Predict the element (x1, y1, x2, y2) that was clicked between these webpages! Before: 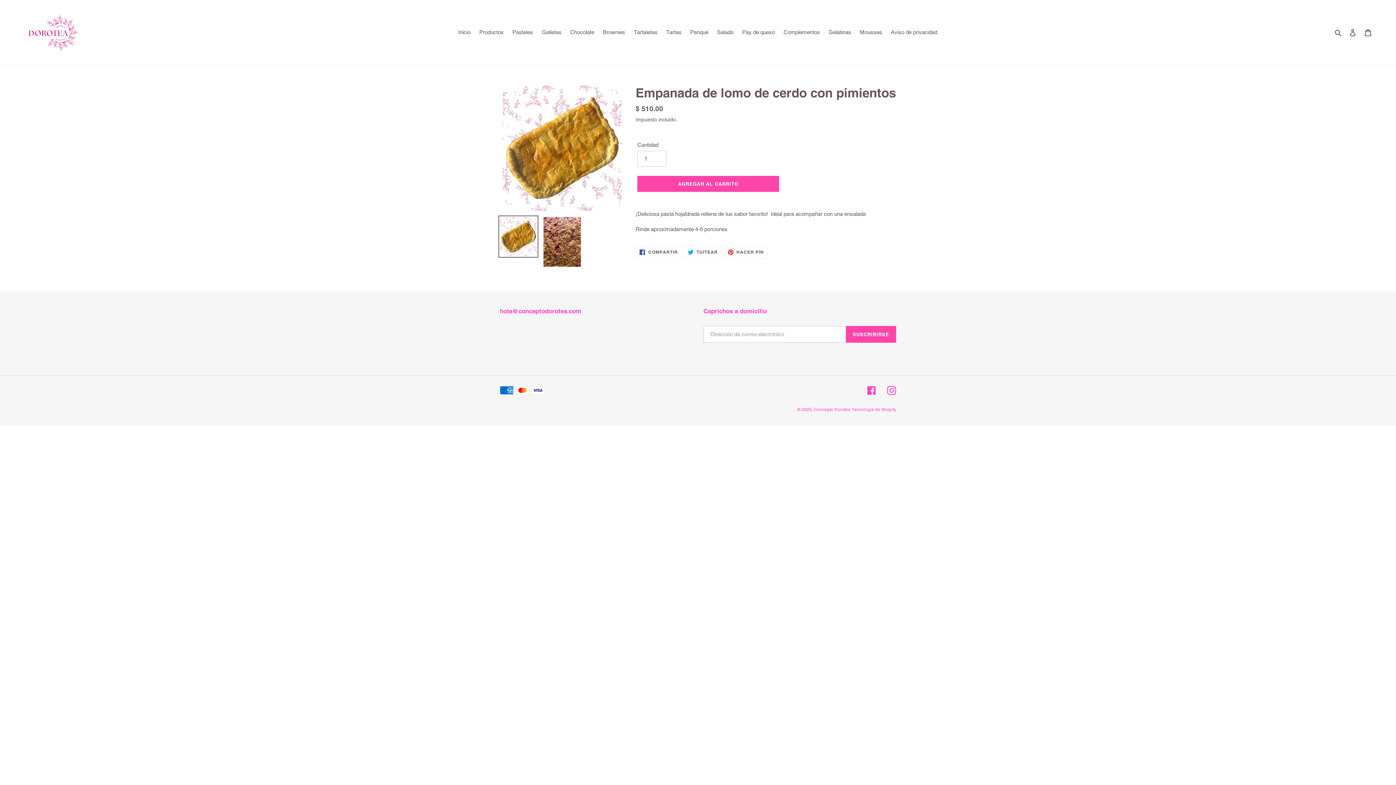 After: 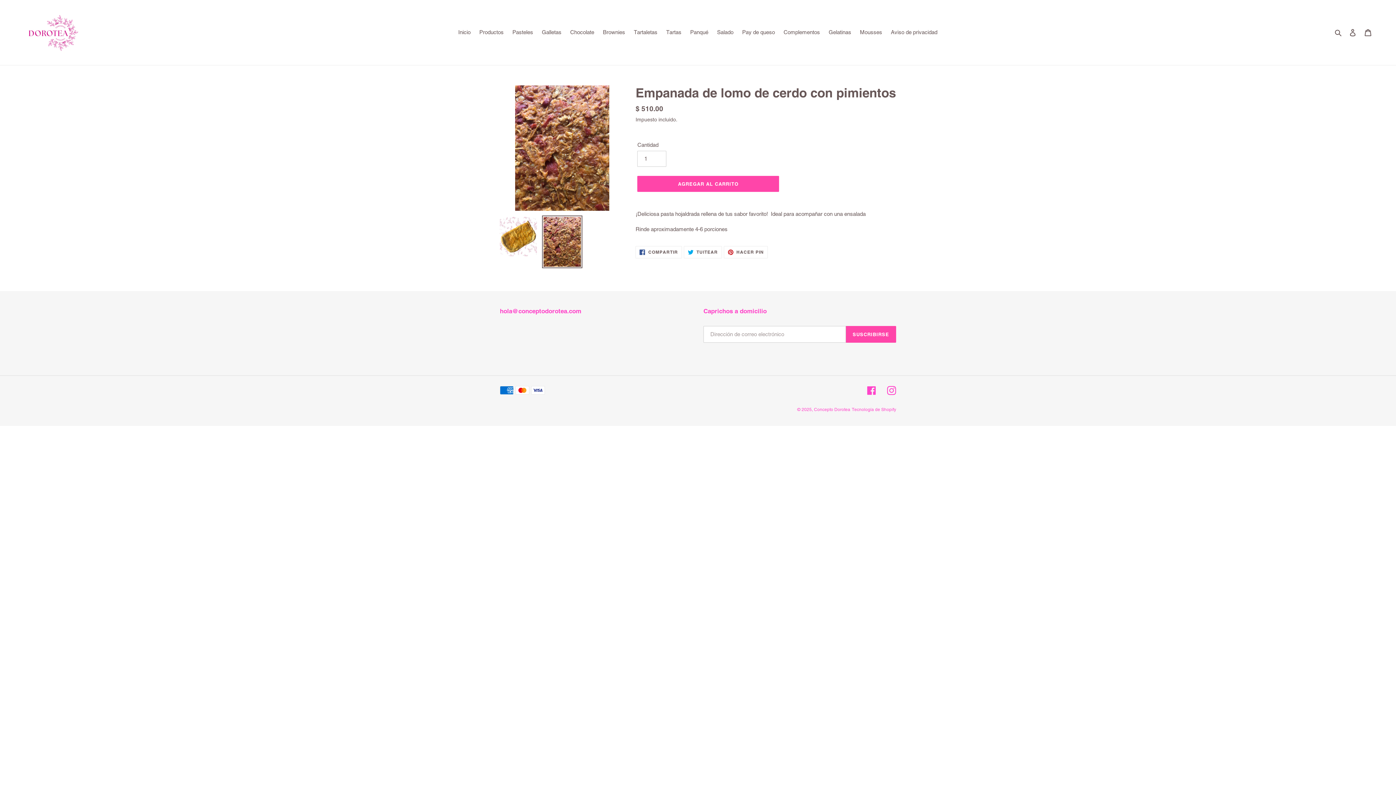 Action: bbox: (542, 215, 582, 268)